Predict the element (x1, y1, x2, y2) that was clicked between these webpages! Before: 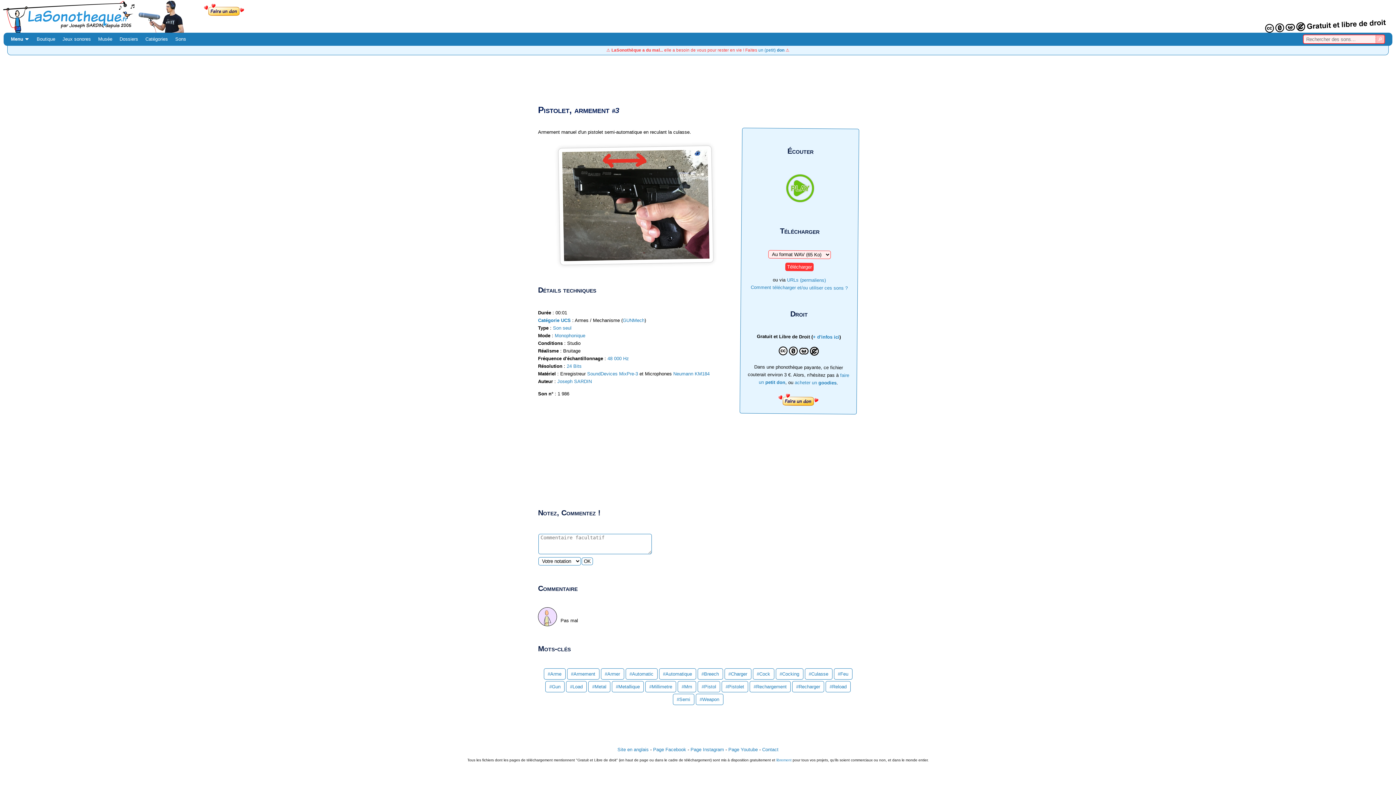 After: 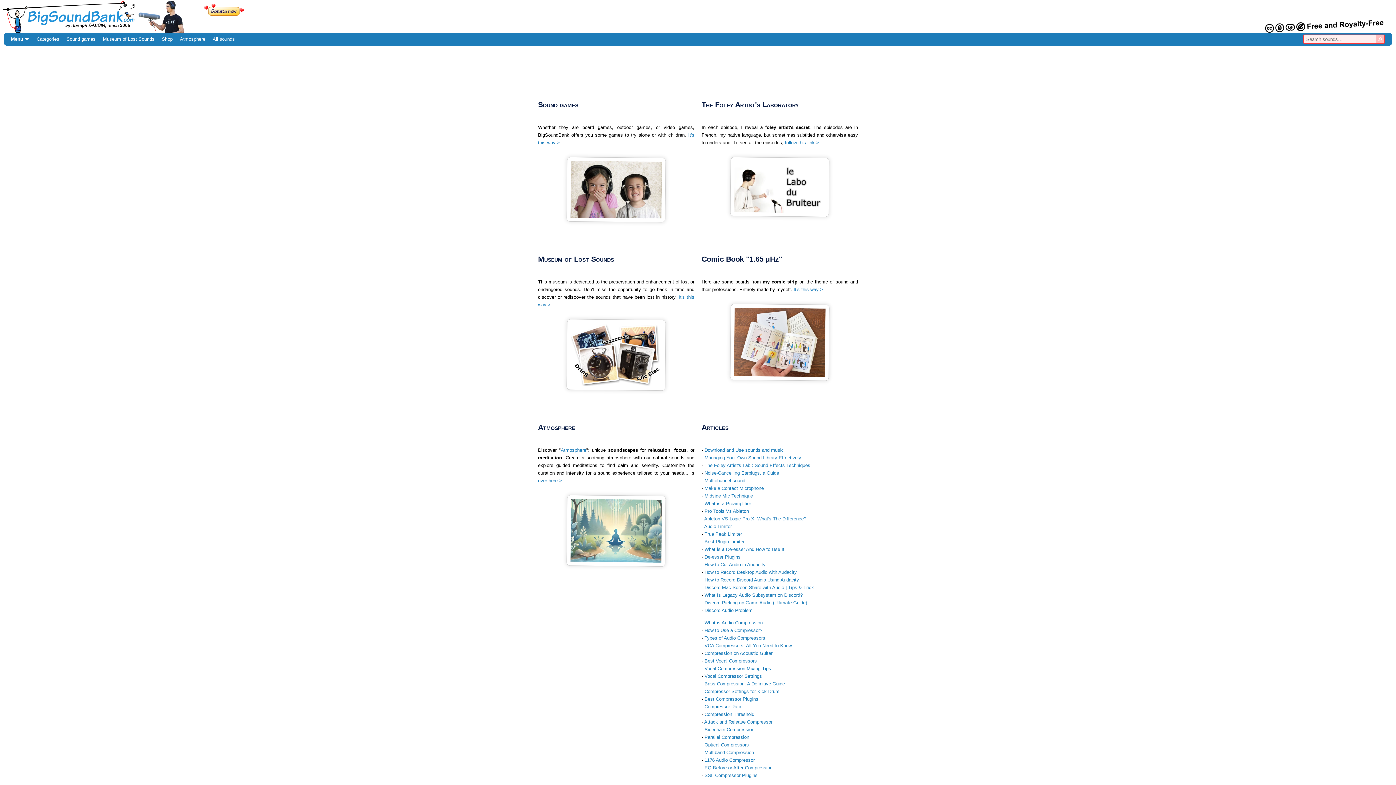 Action: label: Site en anglais bbox: (617, 747, 648, 752)